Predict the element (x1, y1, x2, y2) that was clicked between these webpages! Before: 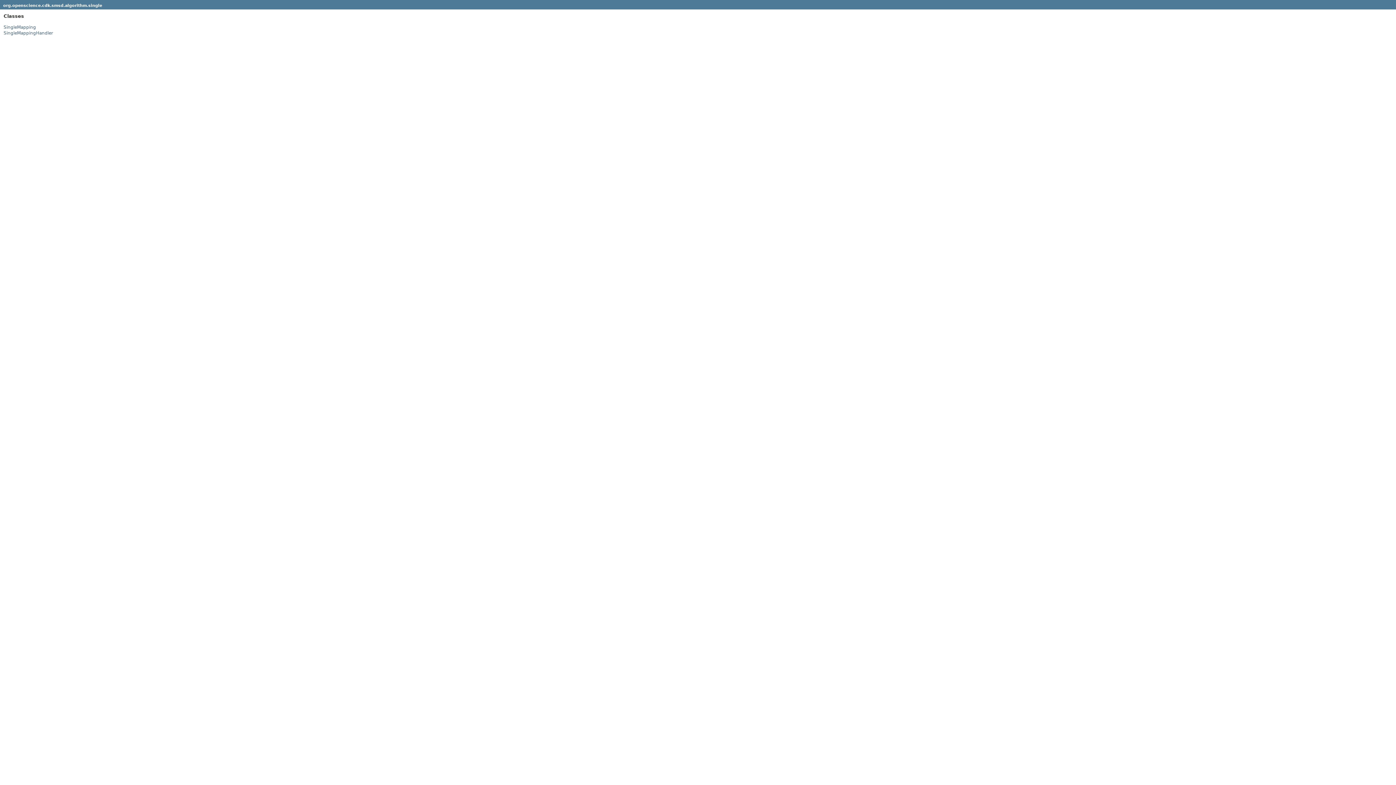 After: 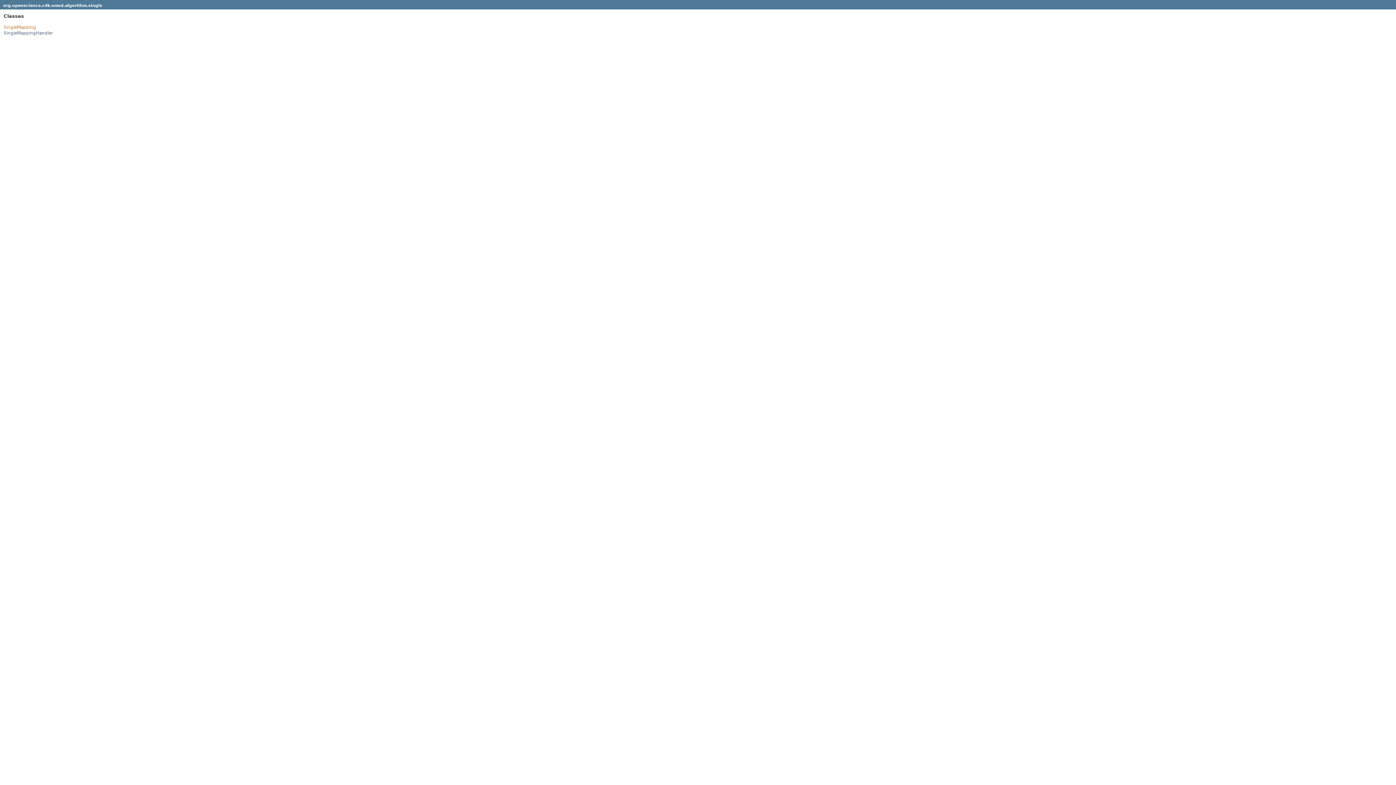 Action: bbox: (3, 24, 36, 29) label: SingleMapping